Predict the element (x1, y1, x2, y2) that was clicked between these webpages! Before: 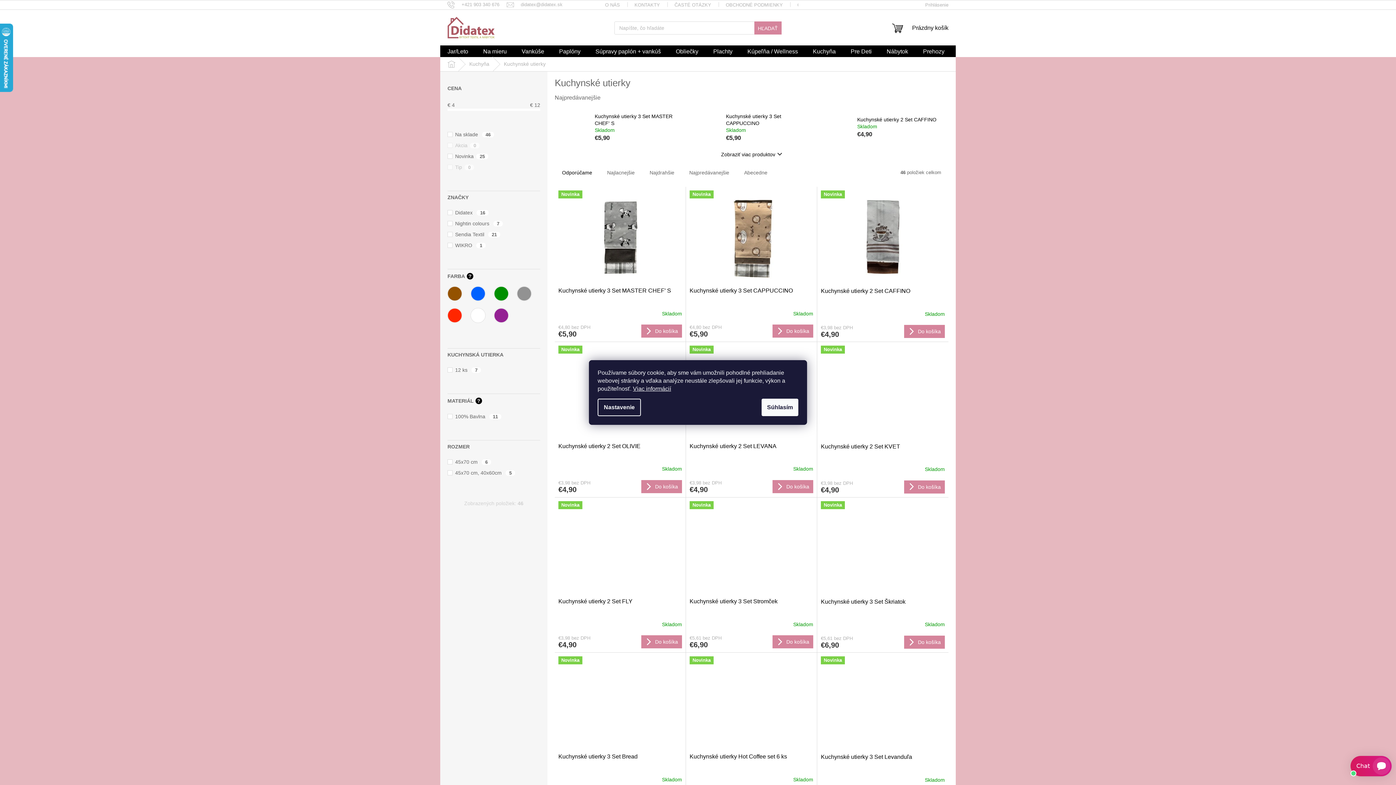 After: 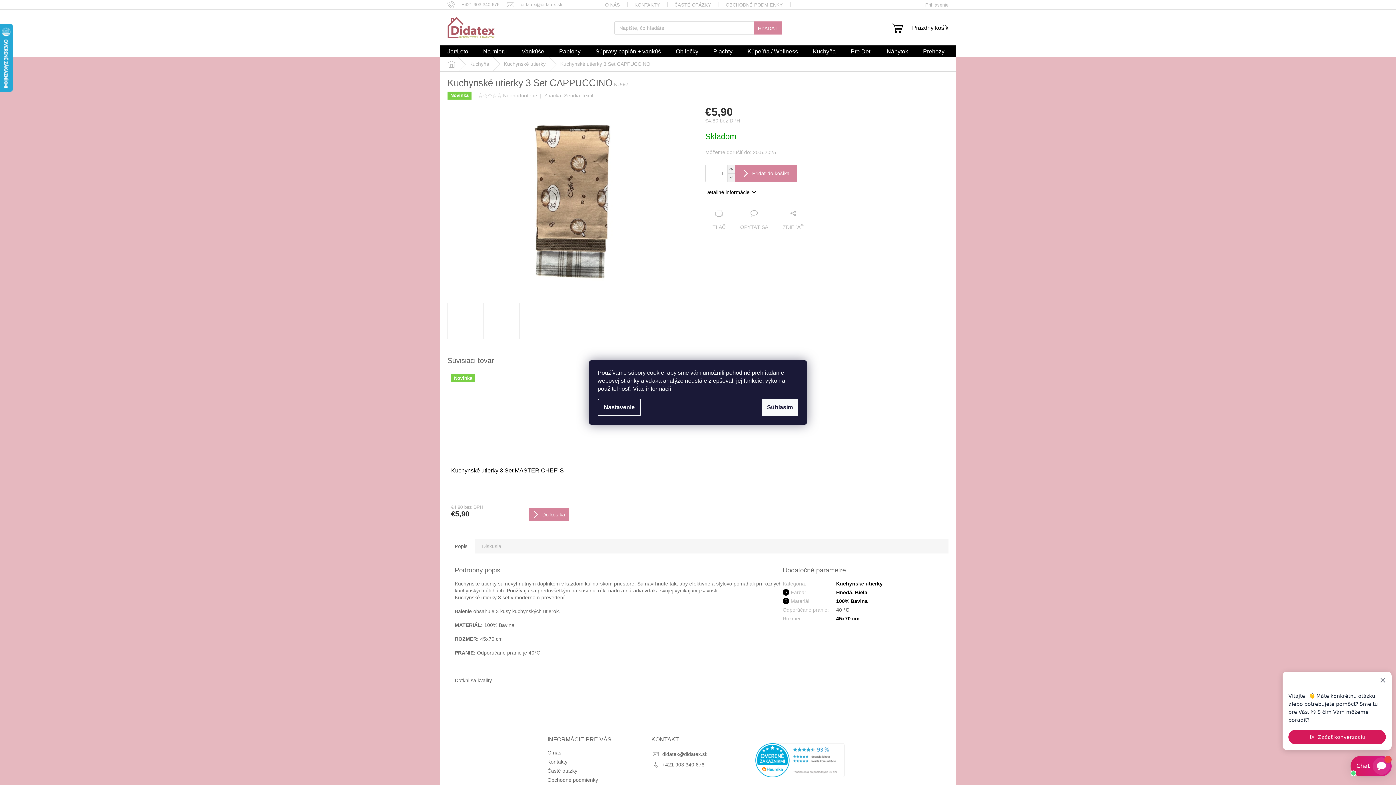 Action: label: Kuchynské utierky 3 Set CAPPUCCINO bbox: (726, 113, 806, 126)